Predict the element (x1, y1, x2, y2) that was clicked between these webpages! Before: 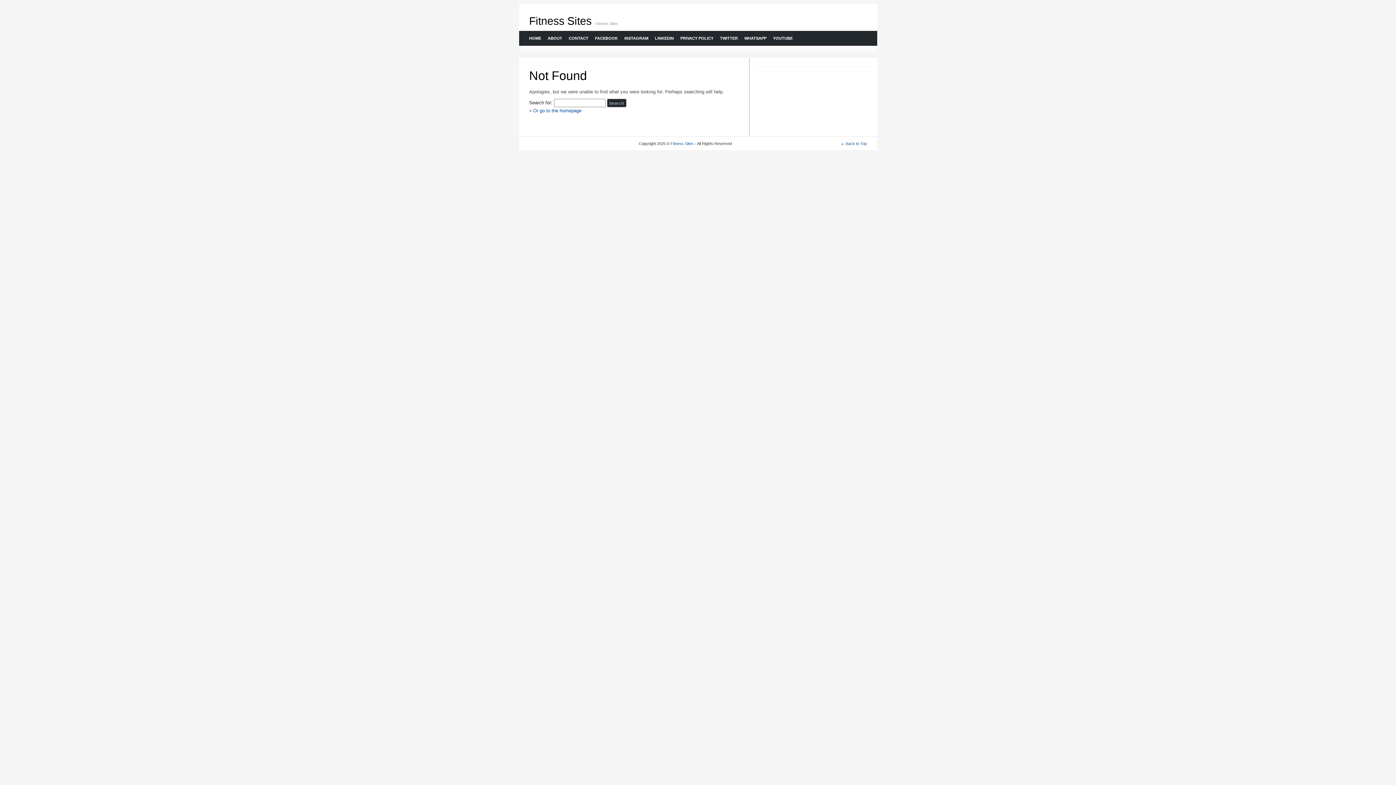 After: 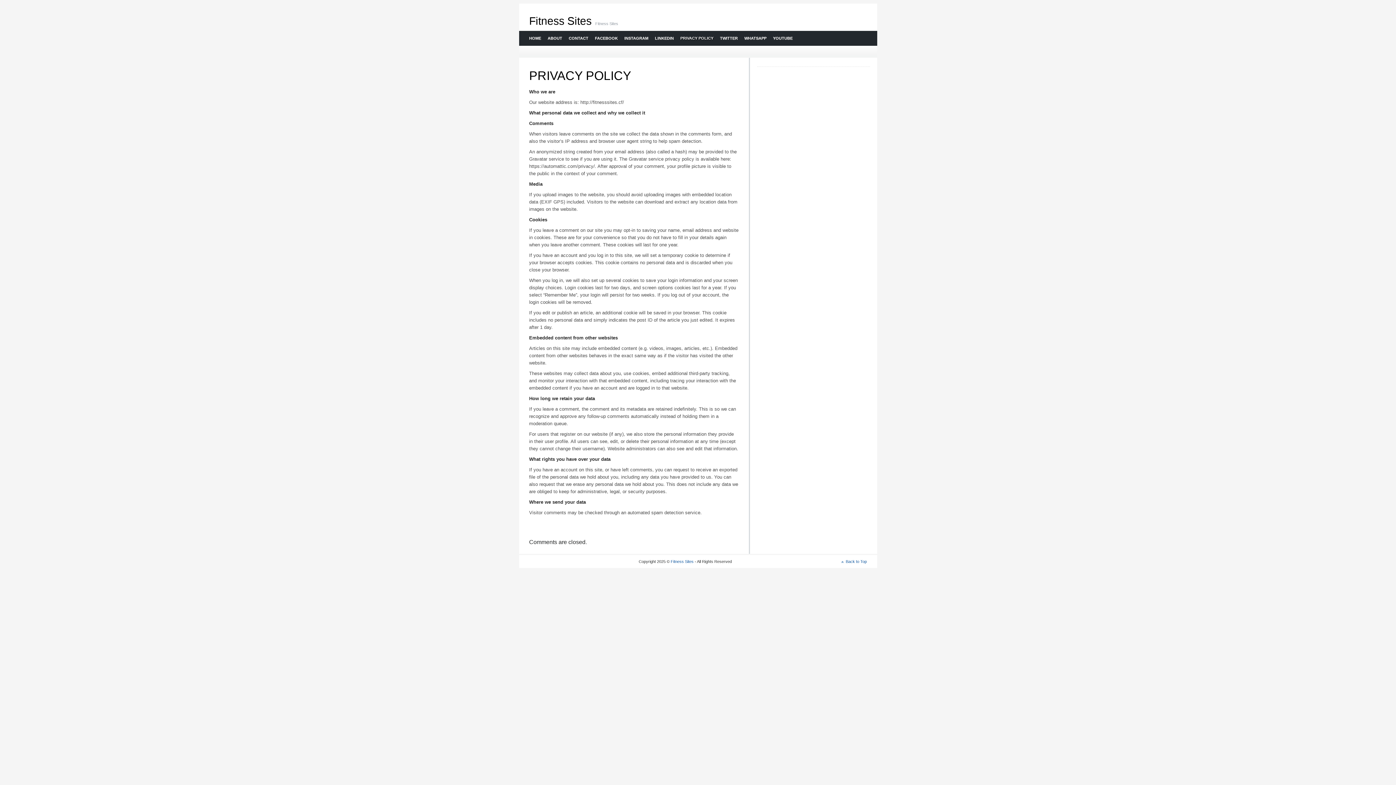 Action: label: PRIVACY POLICY bbox: (676, 30, 716, 45)